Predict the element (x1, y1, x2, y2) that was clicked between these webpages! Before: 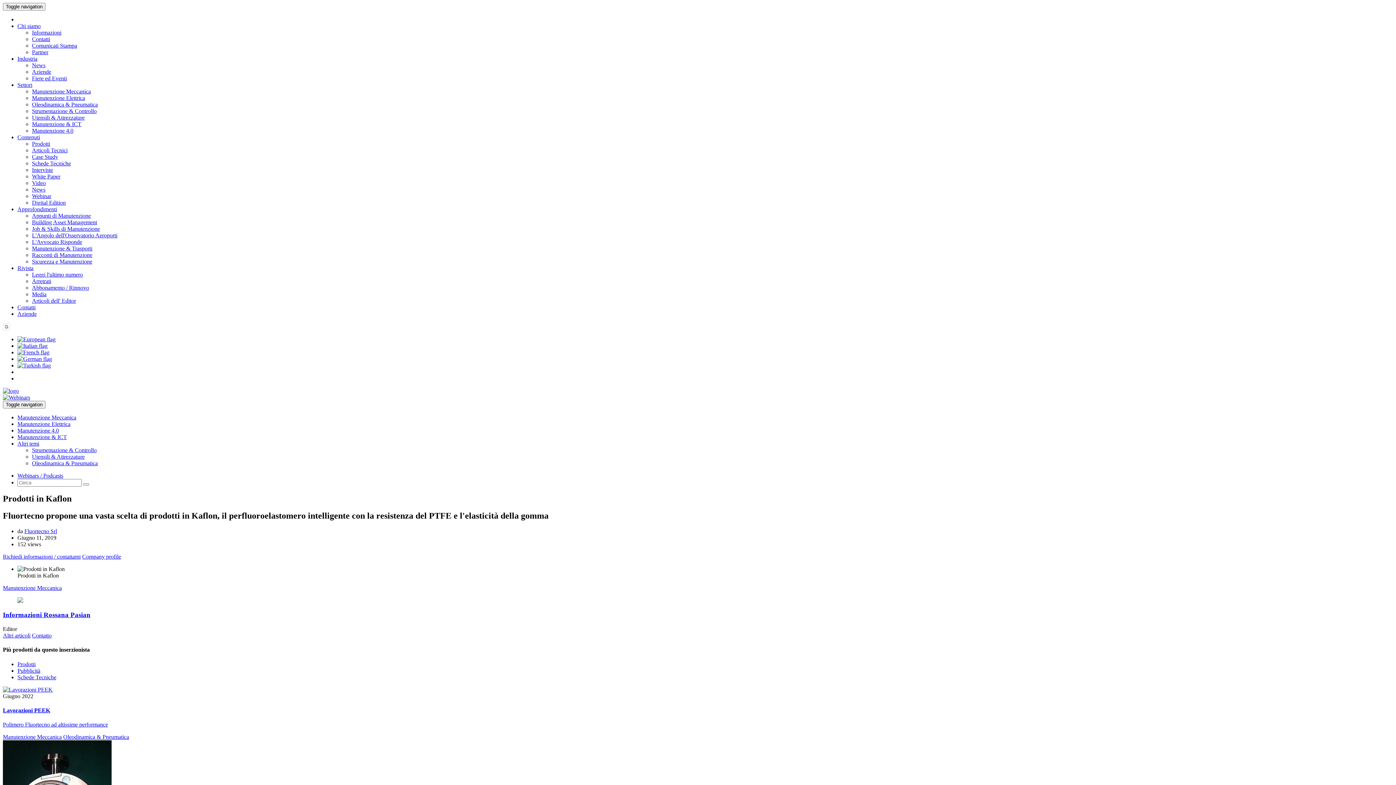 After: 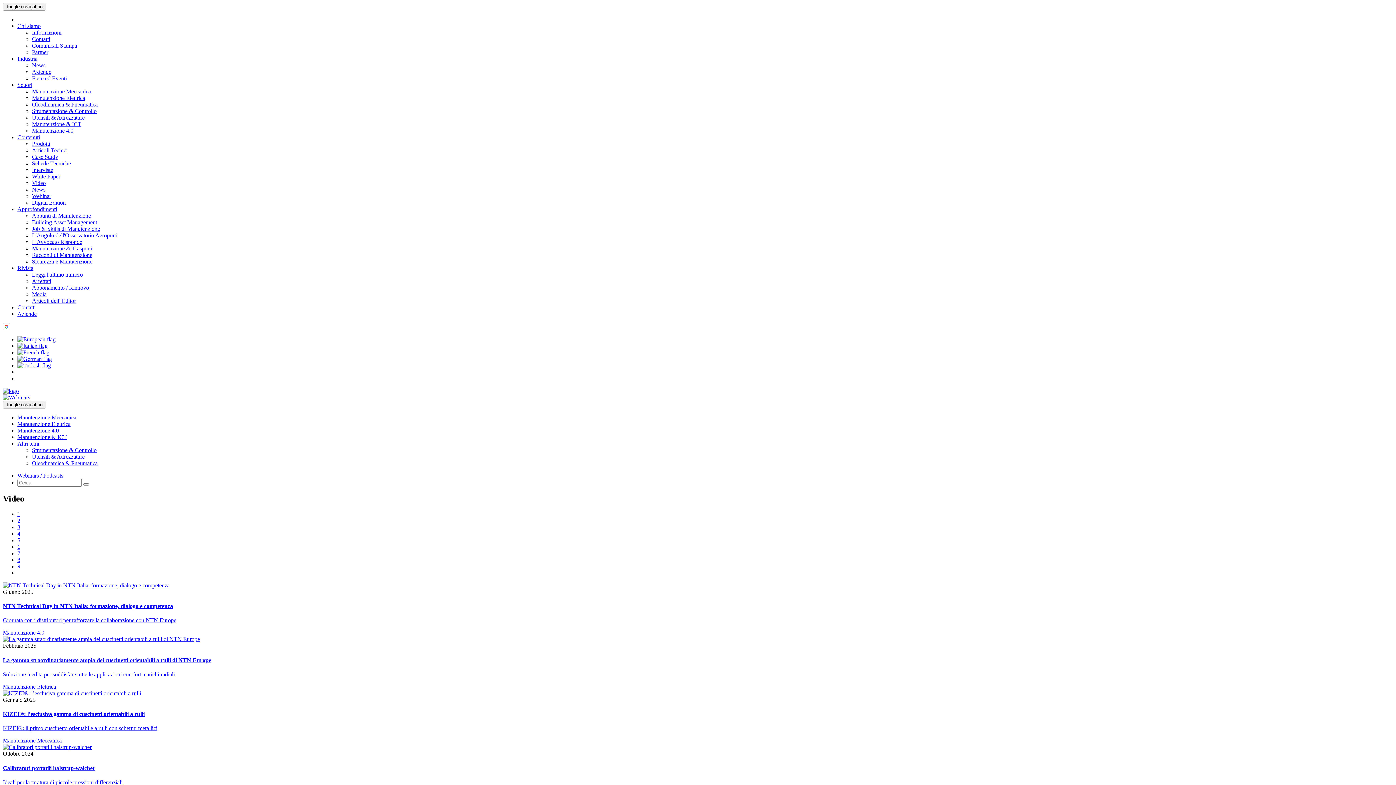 Action: bbox: (32, 180, 45, 186) label: Video